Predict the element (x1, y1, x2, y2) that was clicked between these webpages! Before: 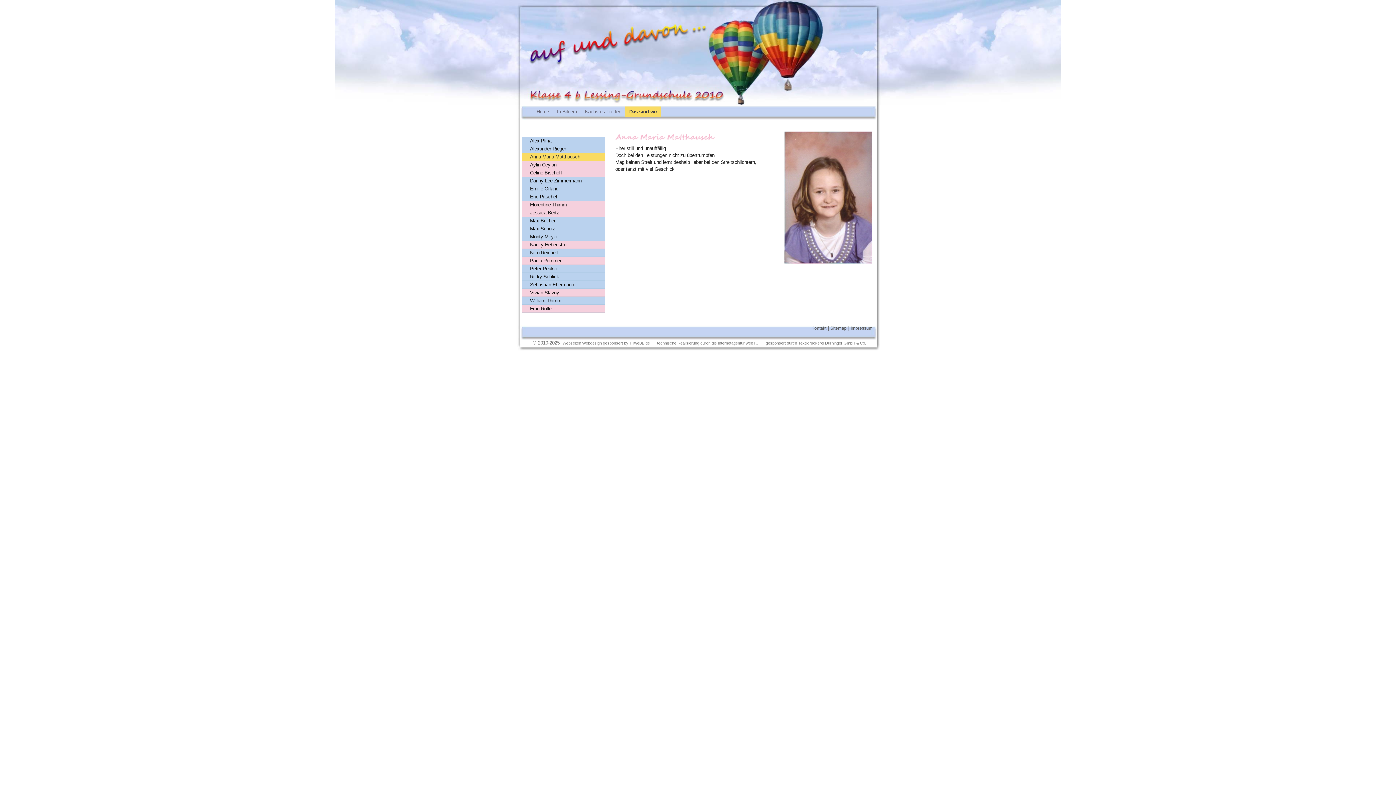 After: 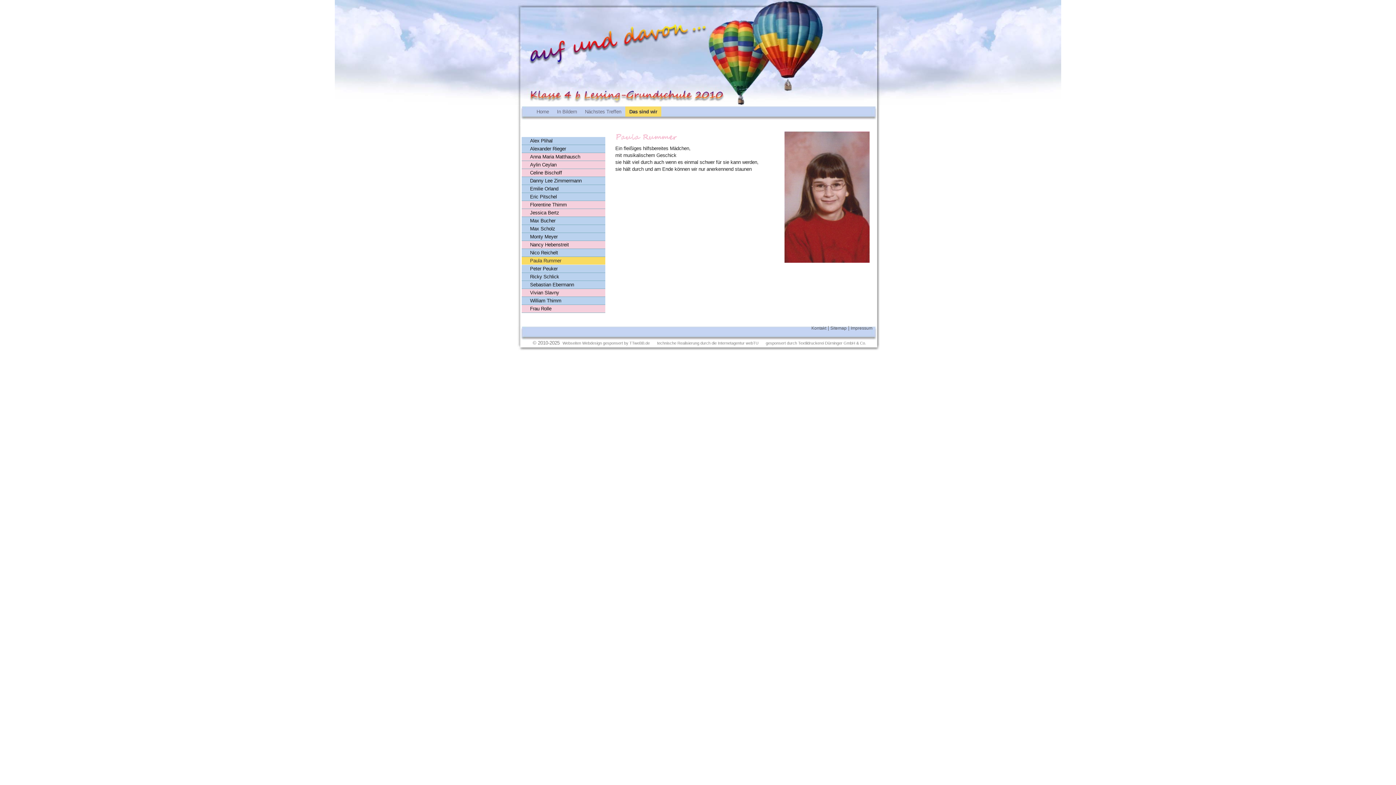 Action: label: Paula Rummer bbox: (521, 257, 605, 265)